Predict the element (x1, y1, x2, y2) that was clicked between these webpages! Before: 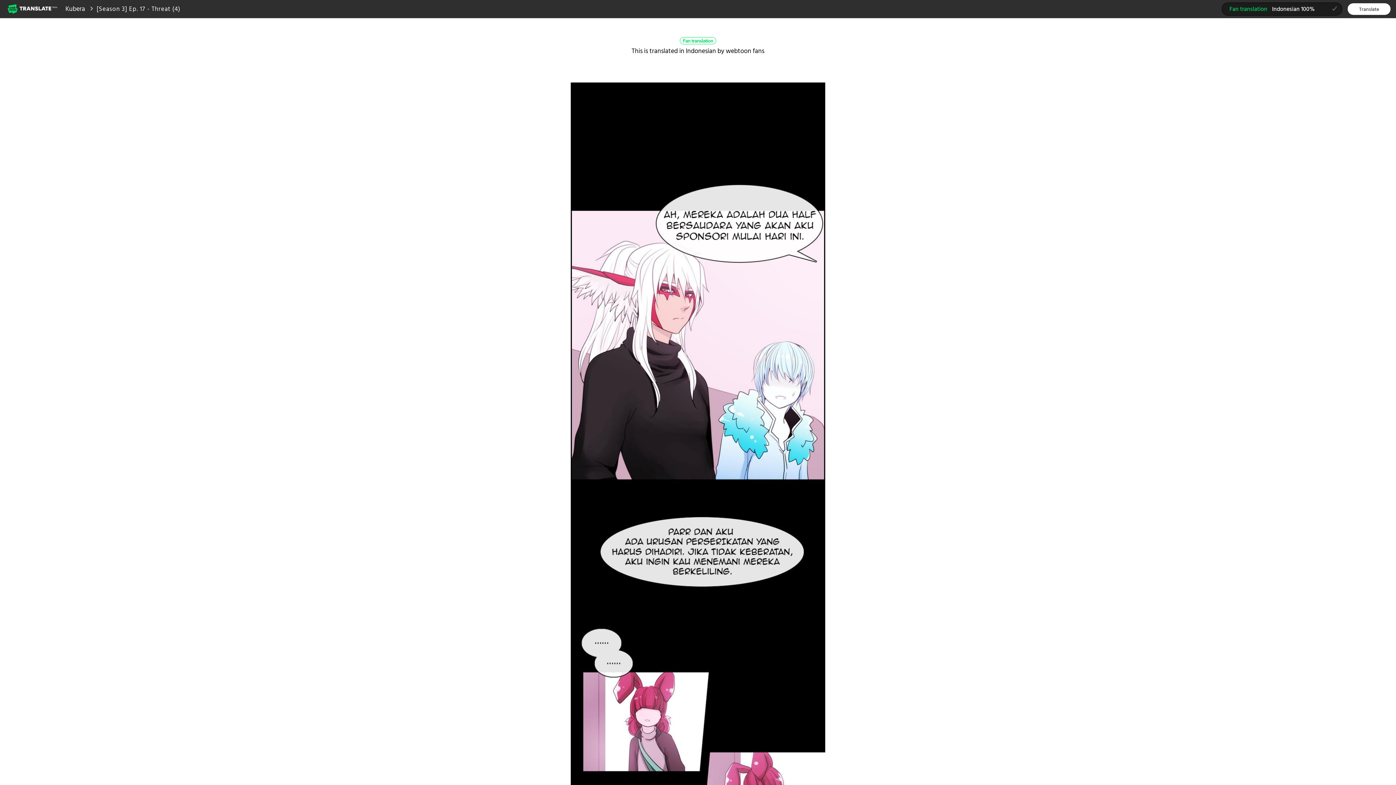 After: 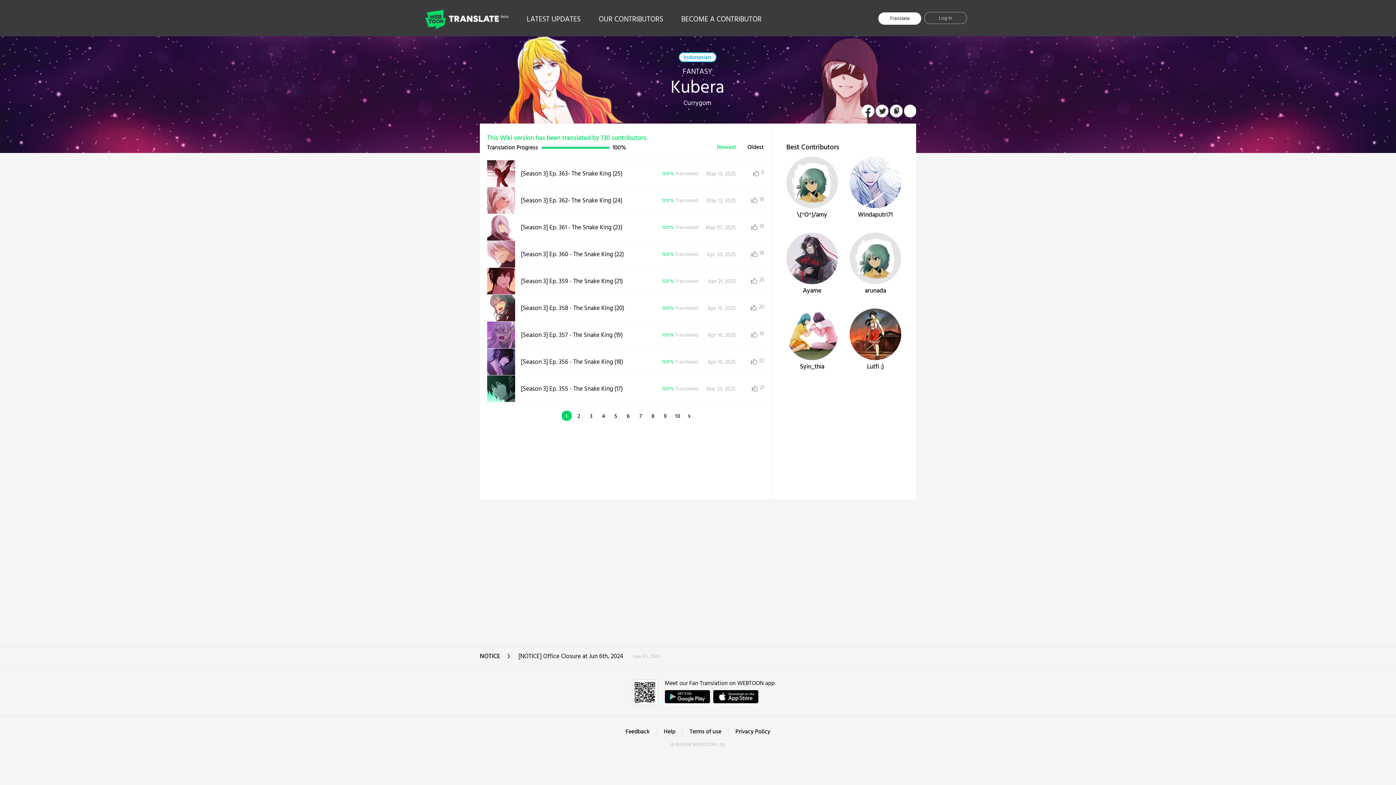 Action: bbox: (65, 4, 85, 14) label: Kubera